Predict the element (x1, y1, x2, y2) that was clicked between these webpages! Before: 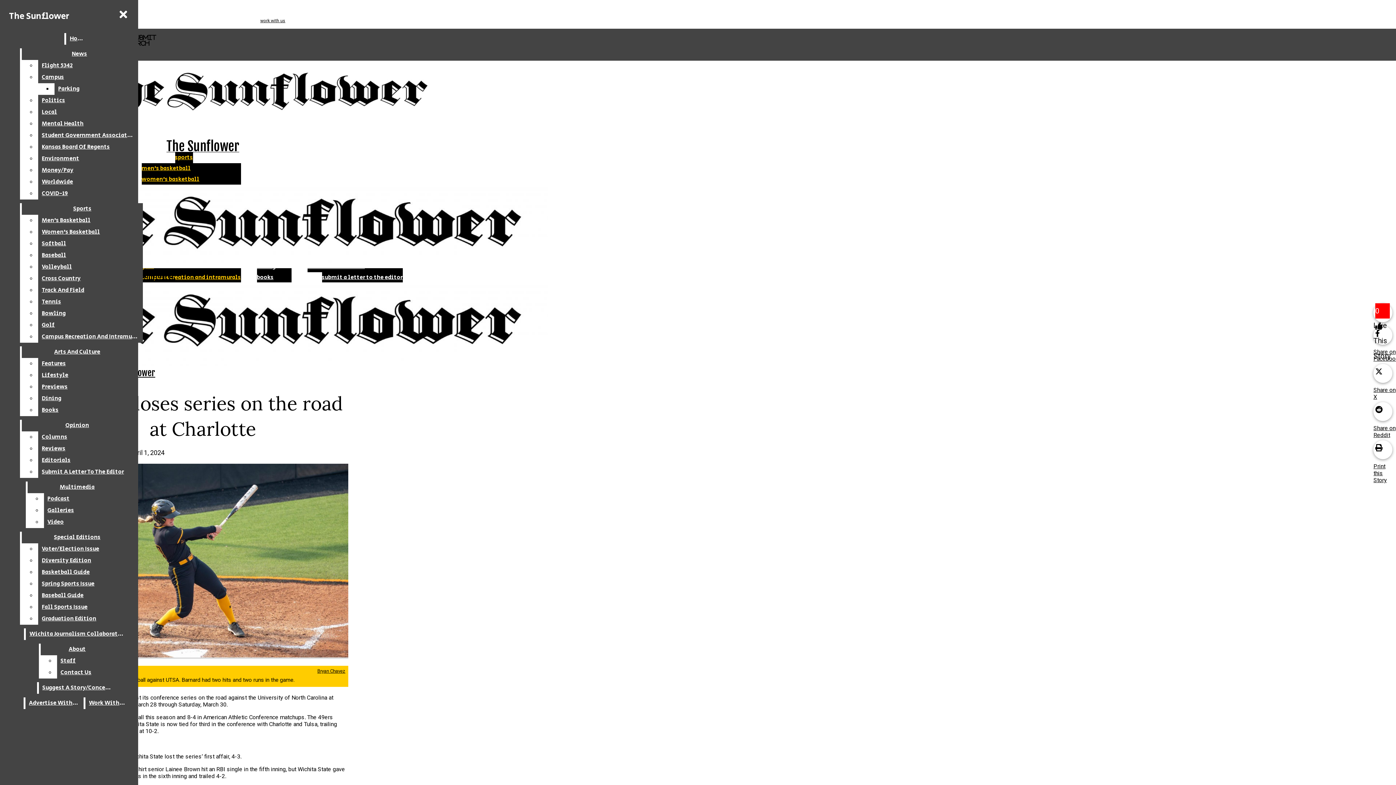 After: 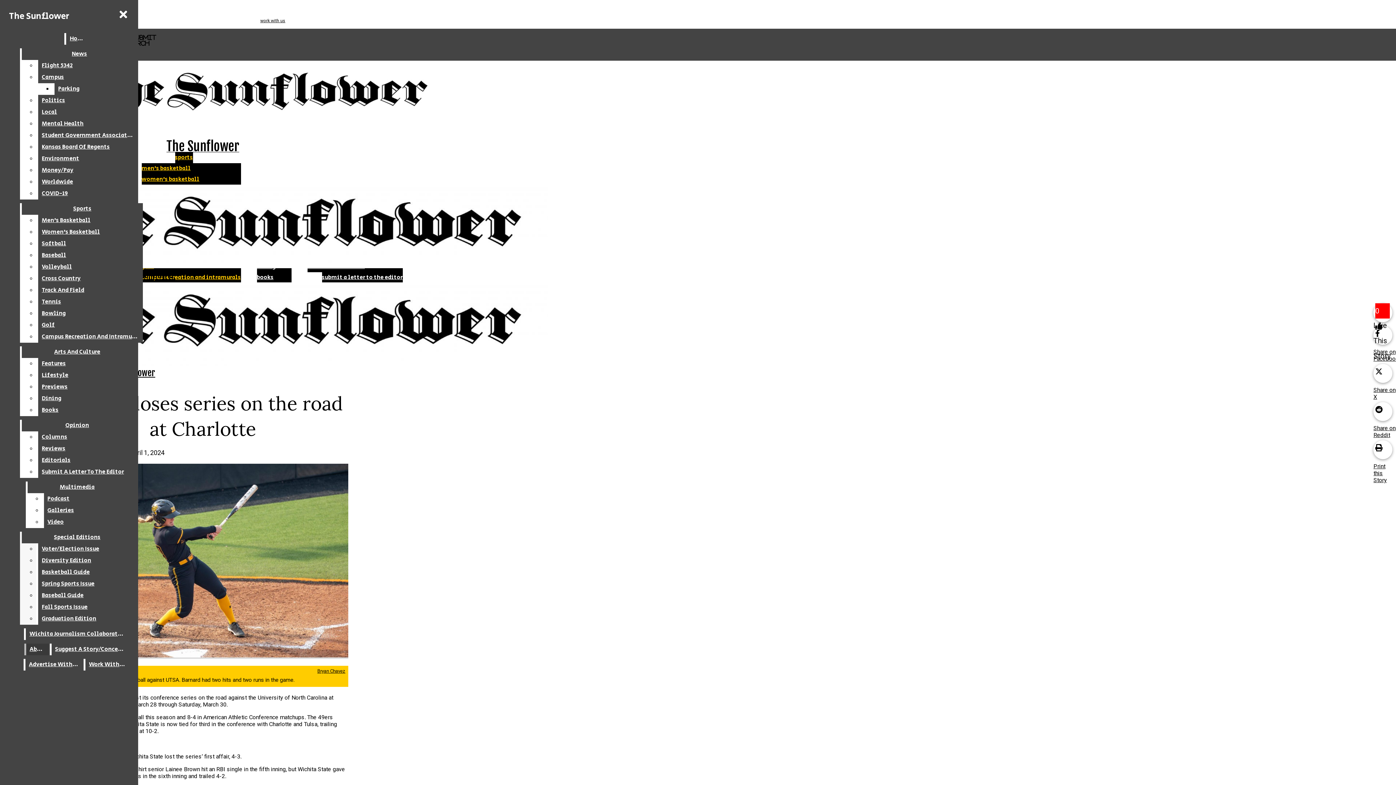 Action: label: Basketball Guide bbox: (38, 566, 132, 578)